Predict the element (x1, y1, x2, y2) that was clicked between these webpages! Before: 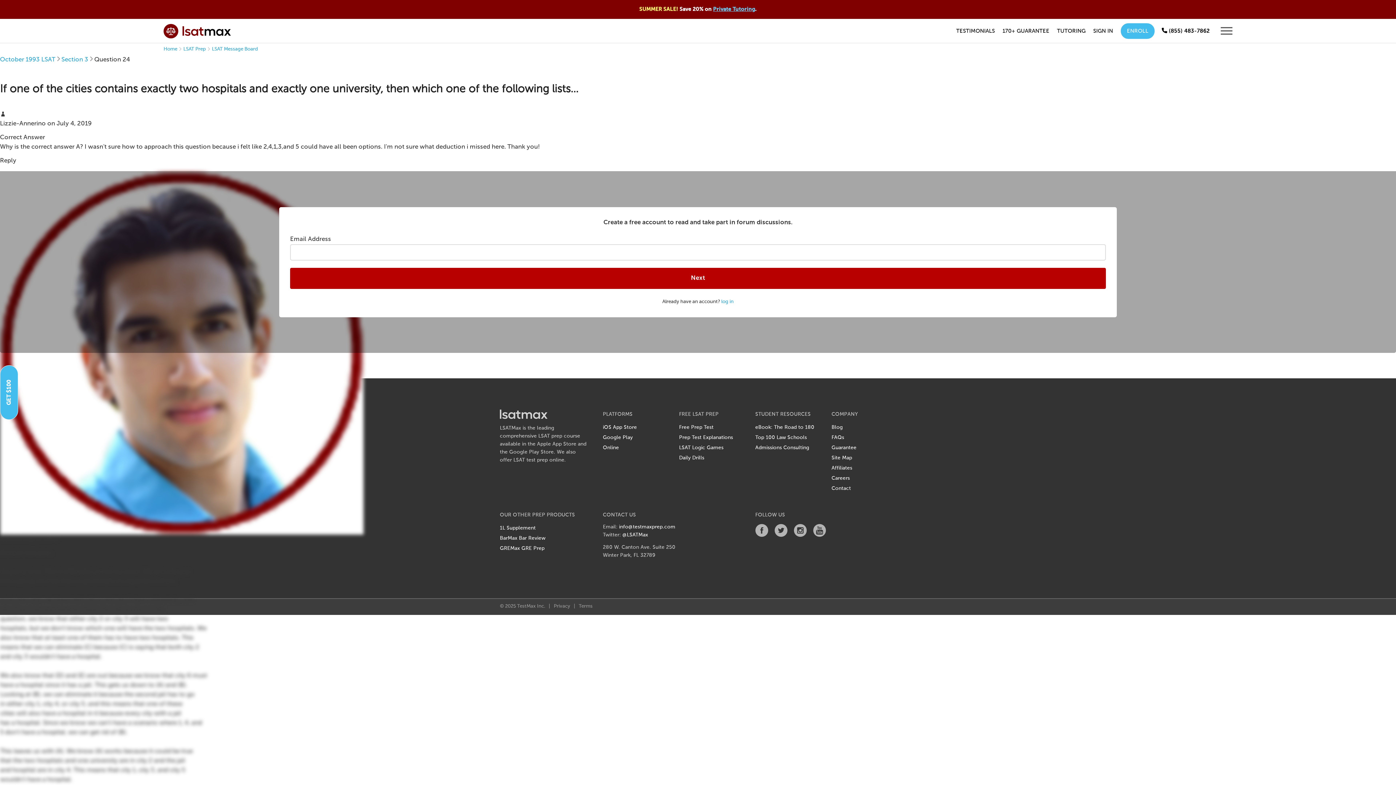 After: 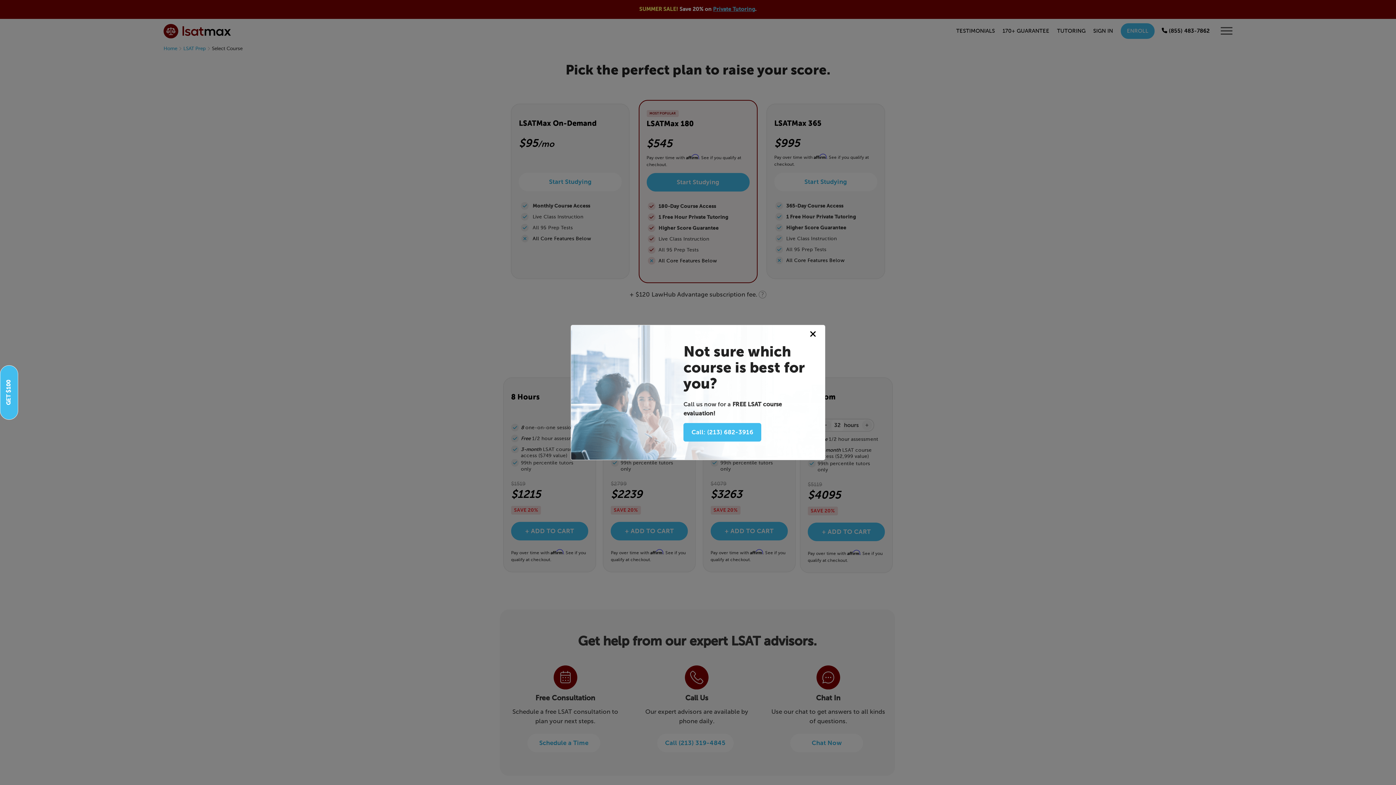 Action: bbox: (1120, 23, 1154, 38) label: ENROLL